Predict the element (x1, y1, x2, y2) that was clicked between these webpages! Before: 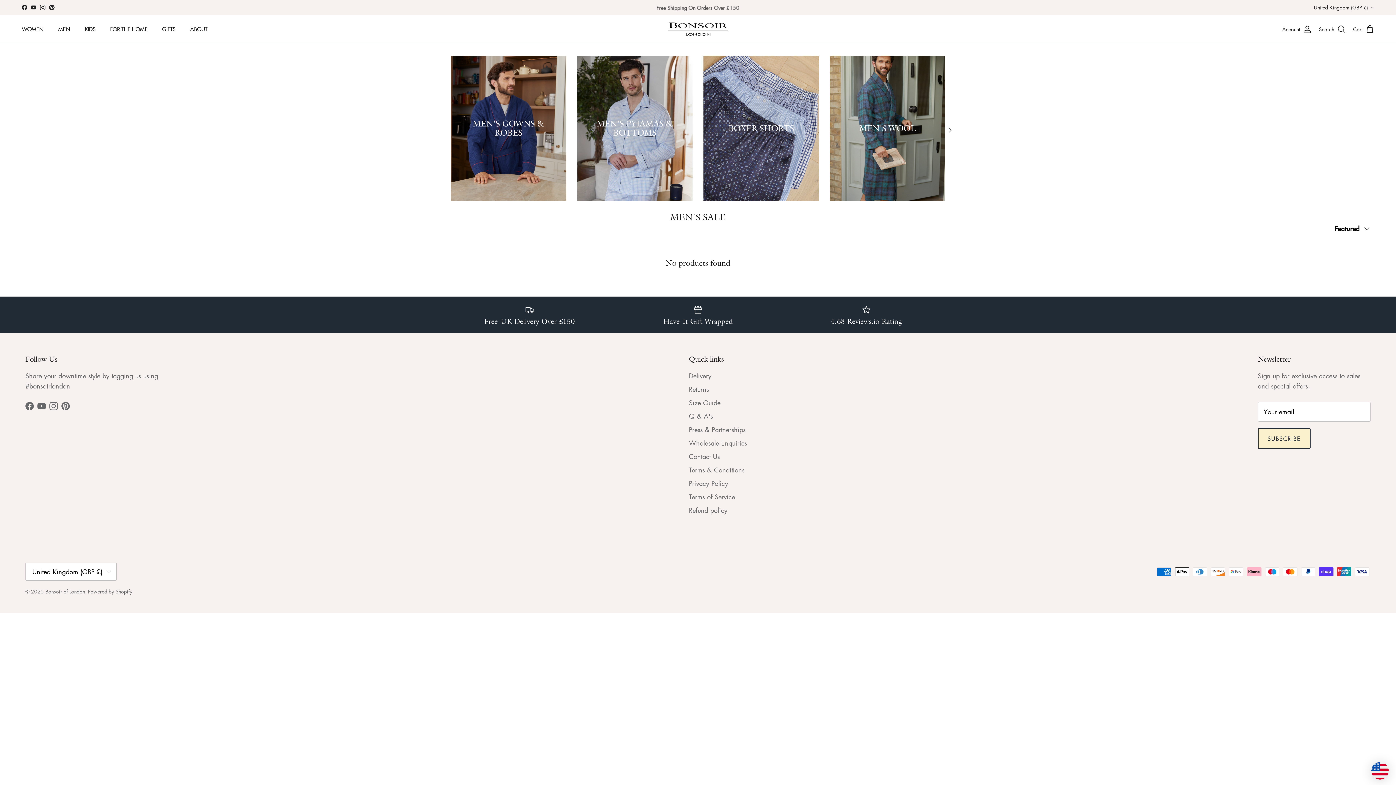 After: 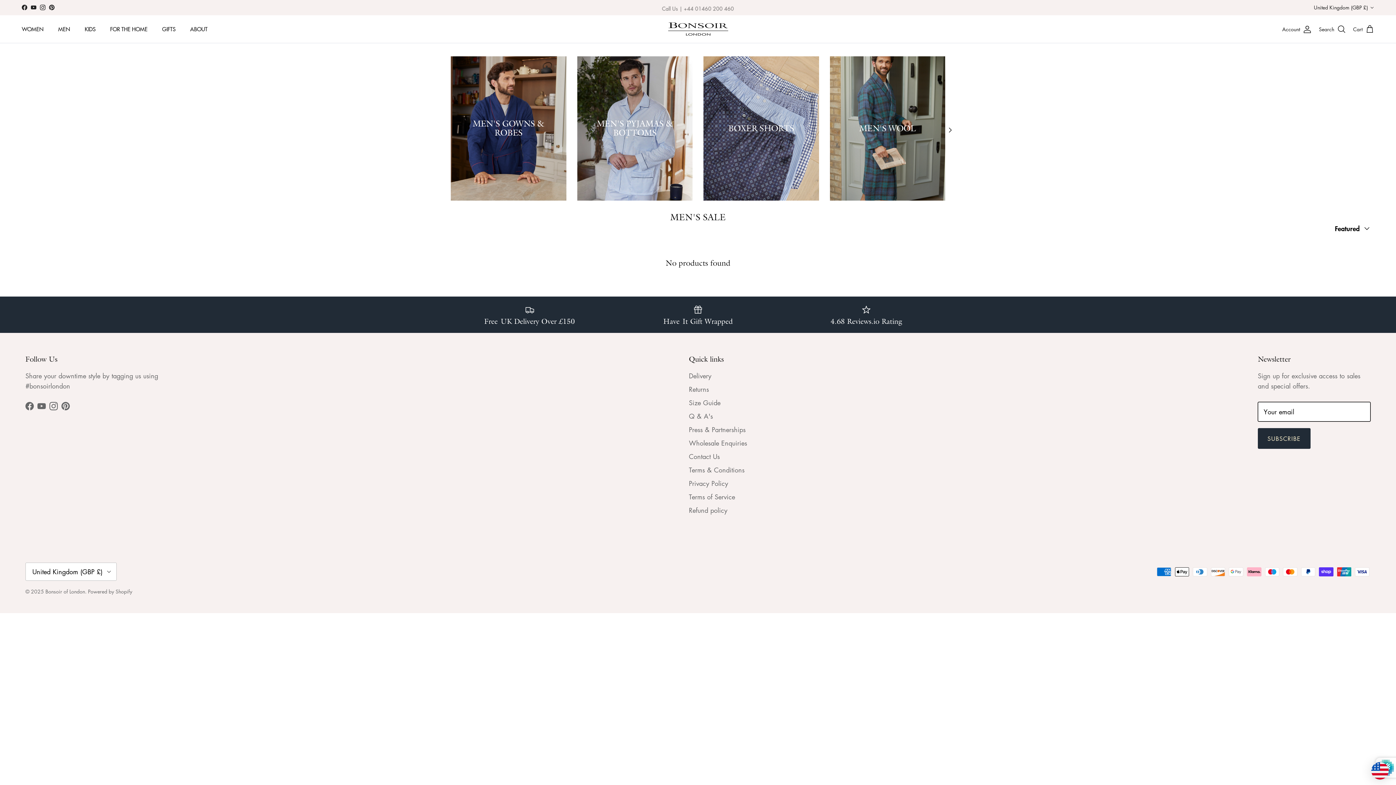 Action: bbox: (1258, 428, 1310, 449) label: SUBSCRIBE